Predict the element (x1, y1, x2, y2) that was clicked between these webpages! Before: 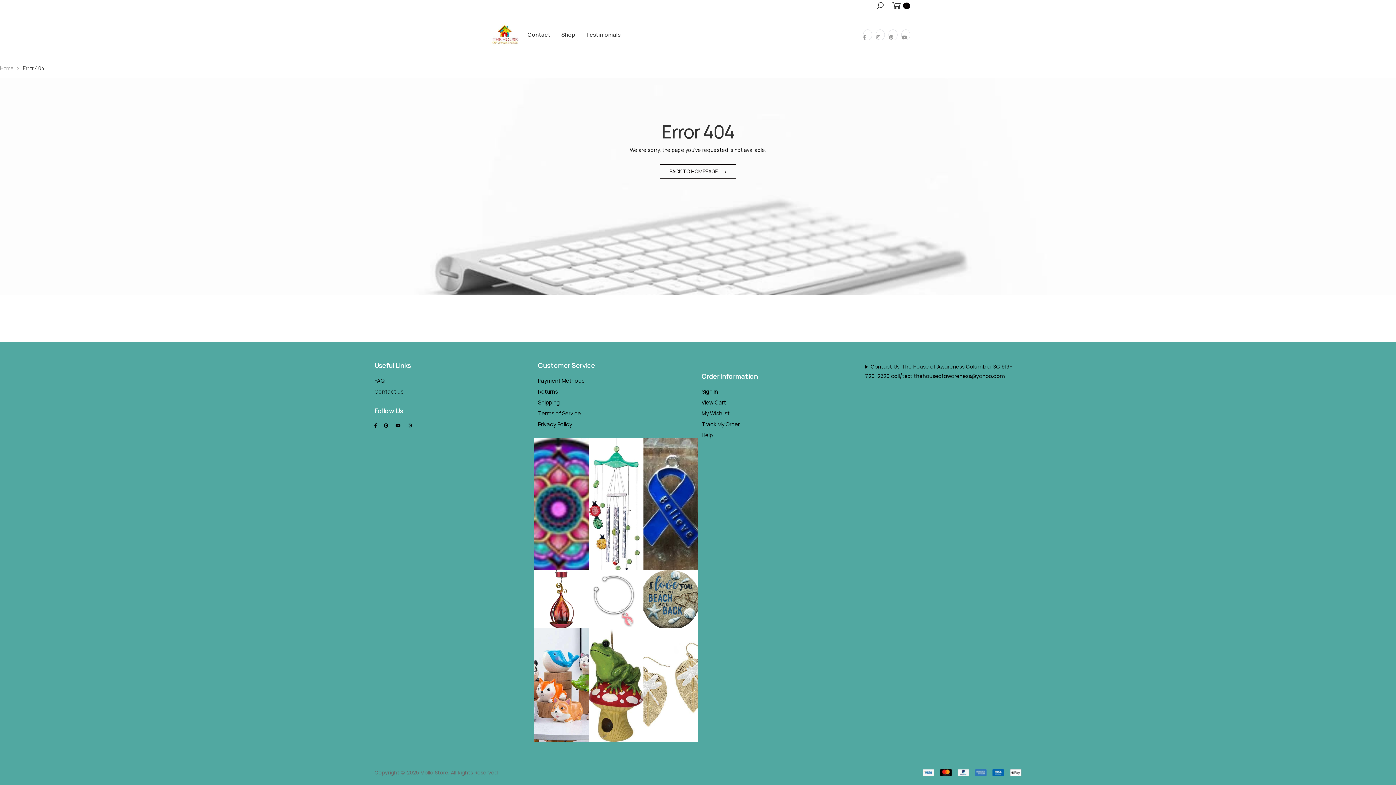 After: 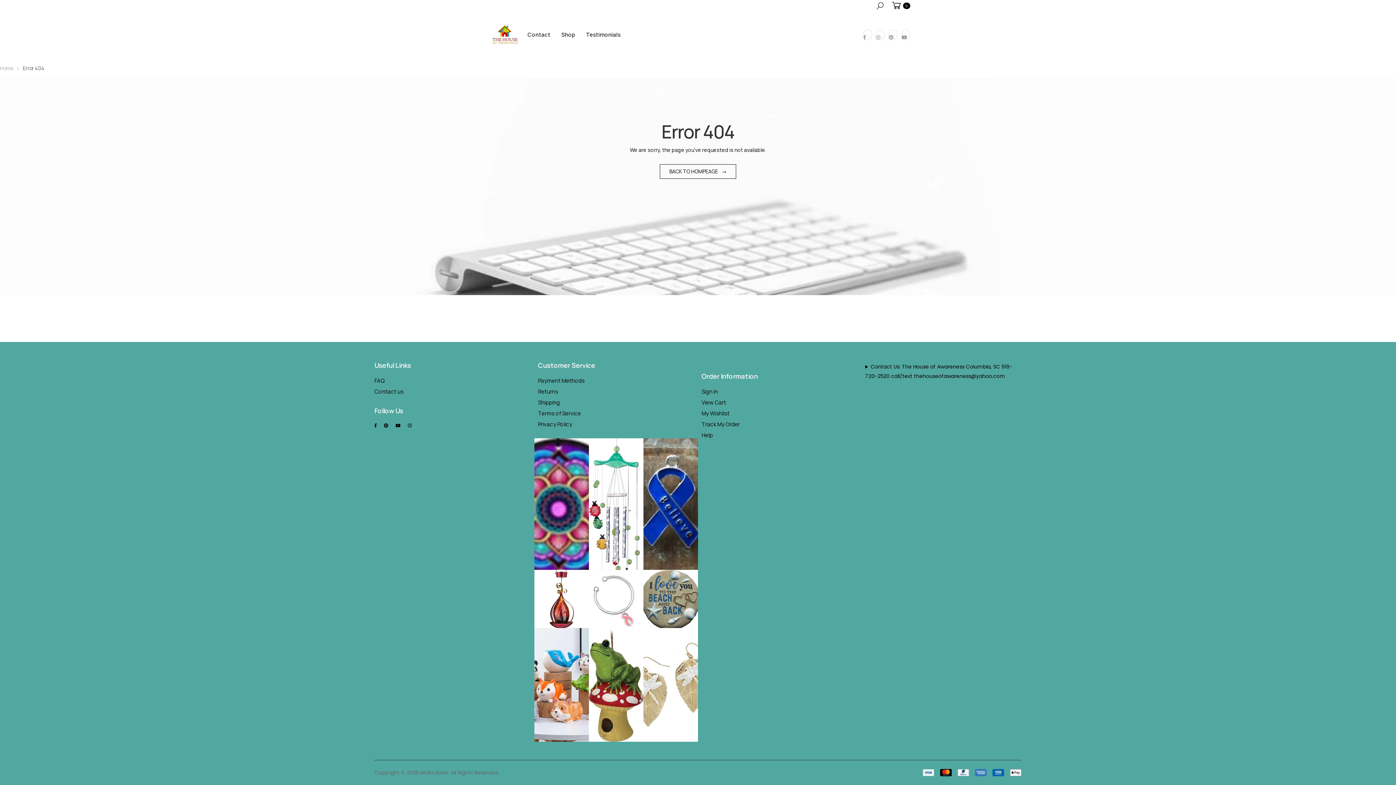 Action: label: Returns bbox: (538, 387, 558, 396)